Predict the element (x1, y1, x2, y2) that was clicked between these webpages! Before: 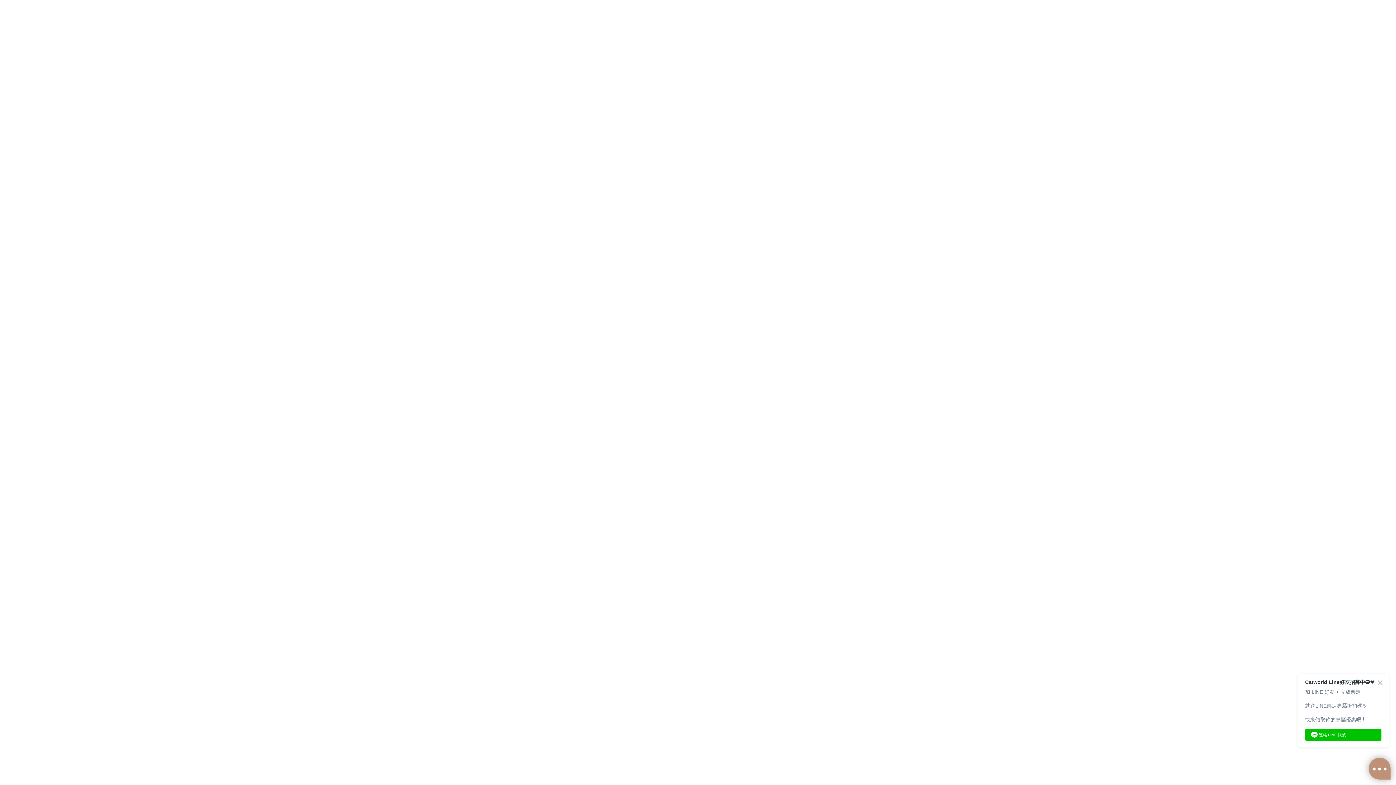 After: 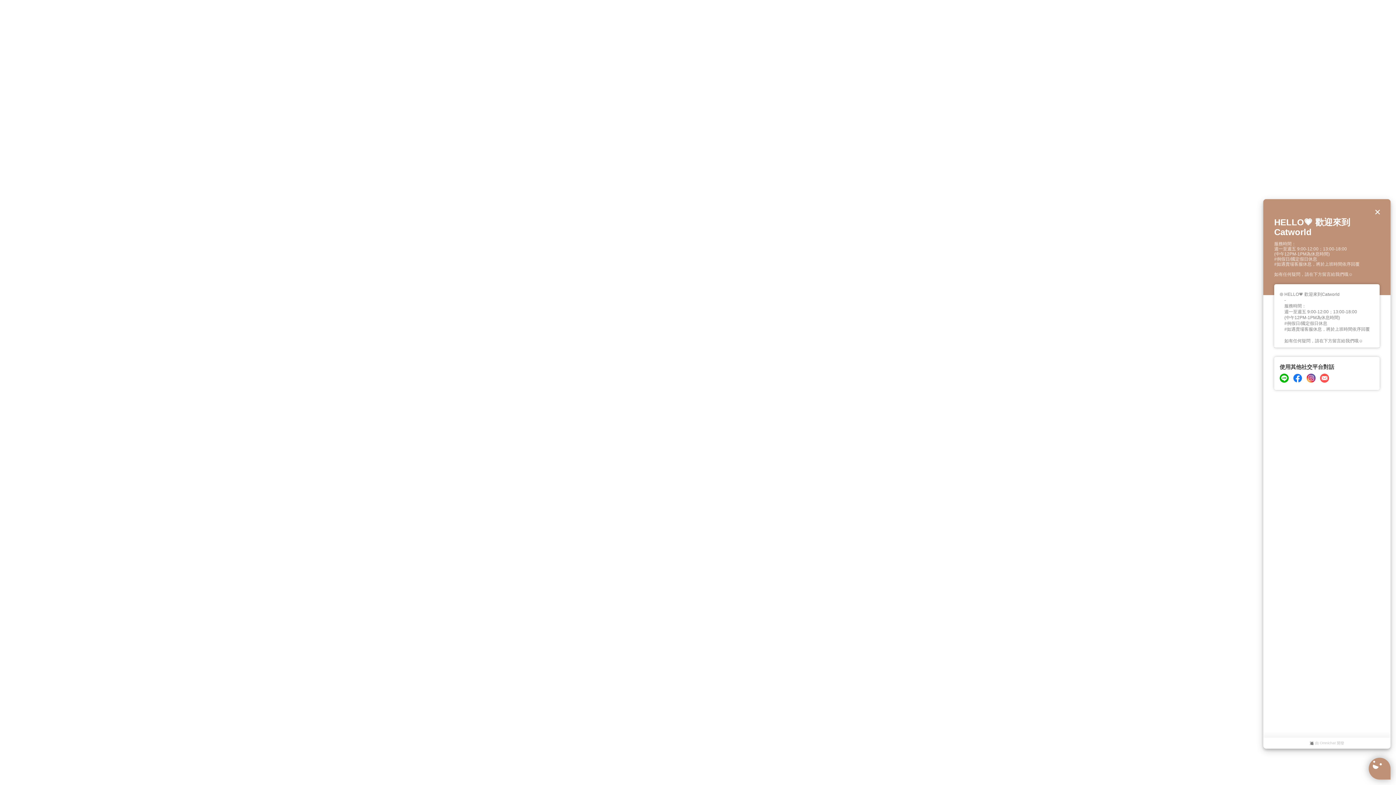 Action: bbox: (1369, 758, 1390, 780)